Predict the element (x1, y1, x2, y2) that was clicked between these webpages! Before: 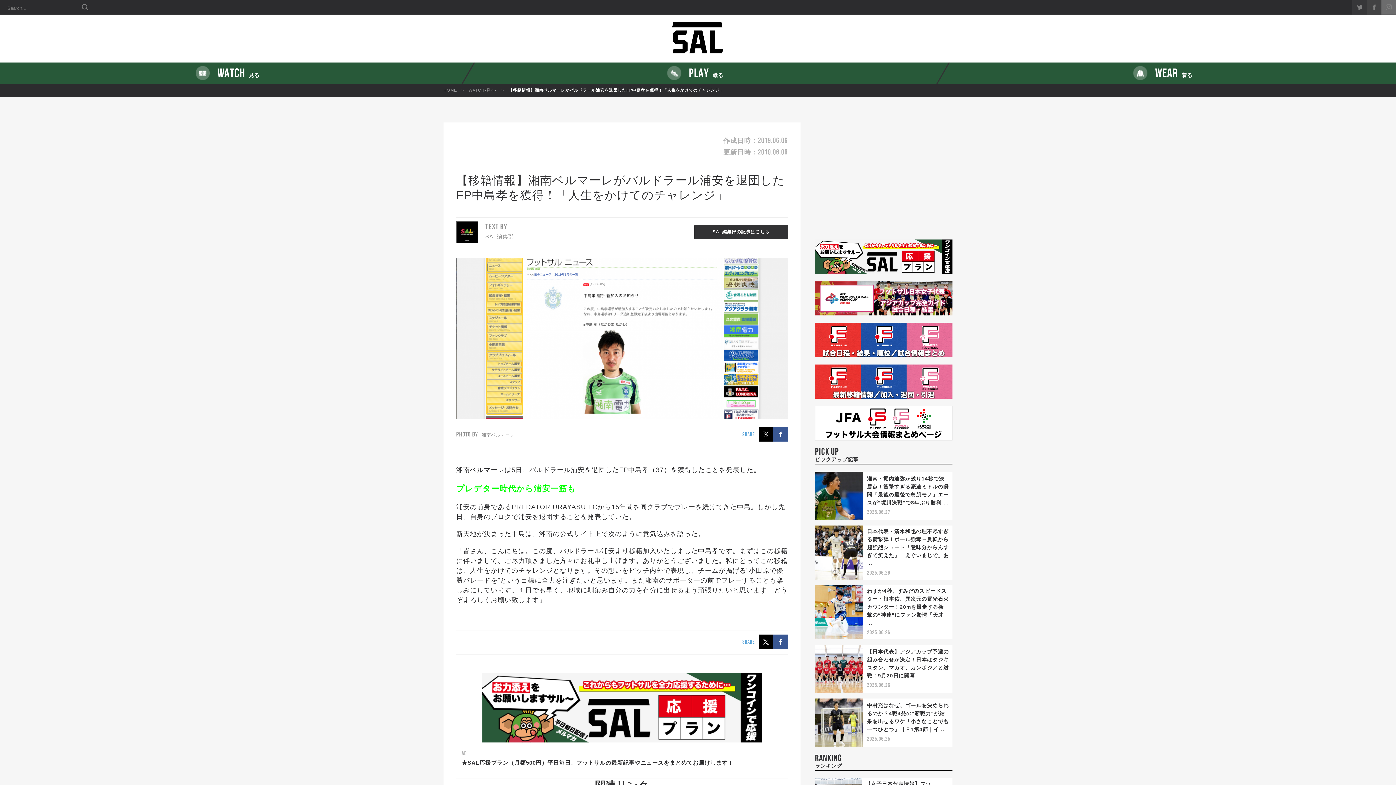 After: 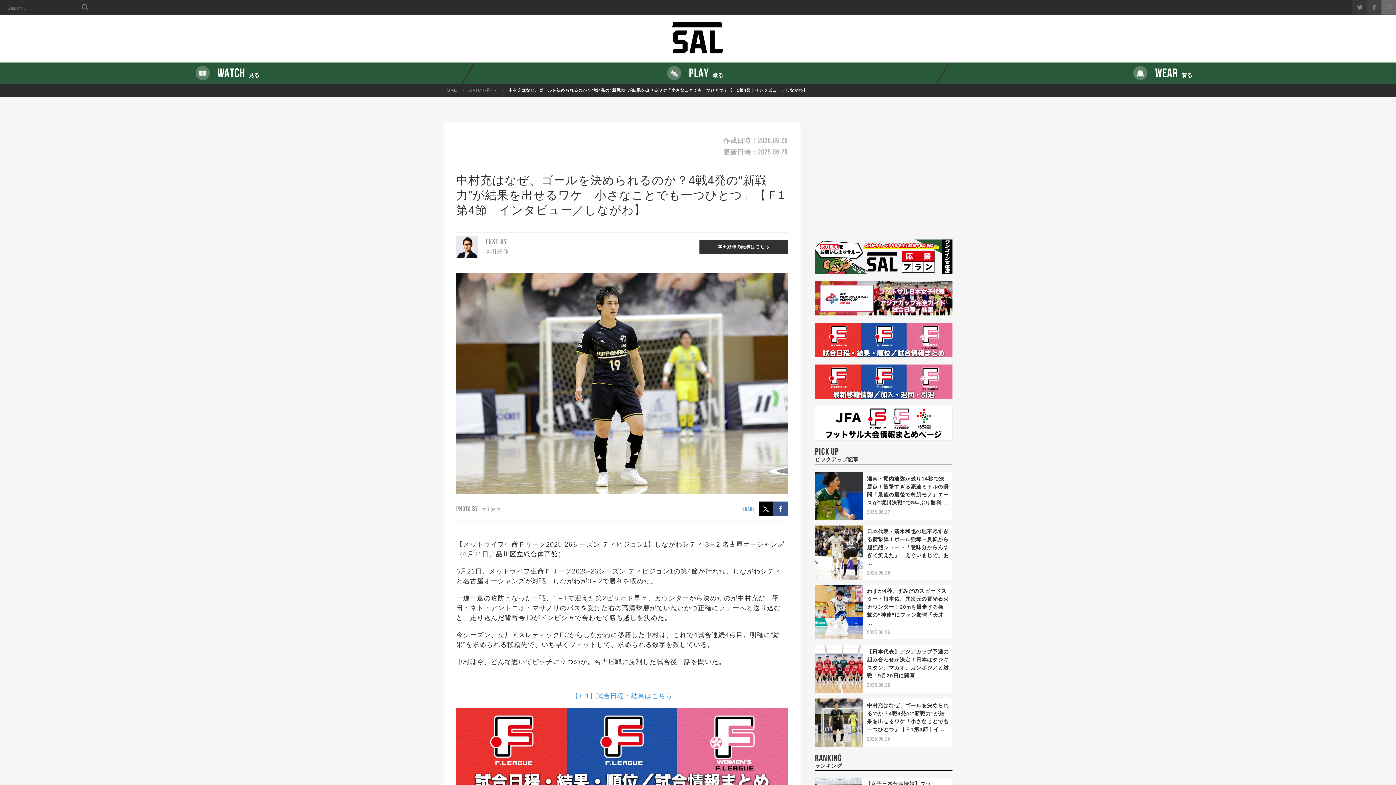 Action: bbox: (815, 720, 863, 724)